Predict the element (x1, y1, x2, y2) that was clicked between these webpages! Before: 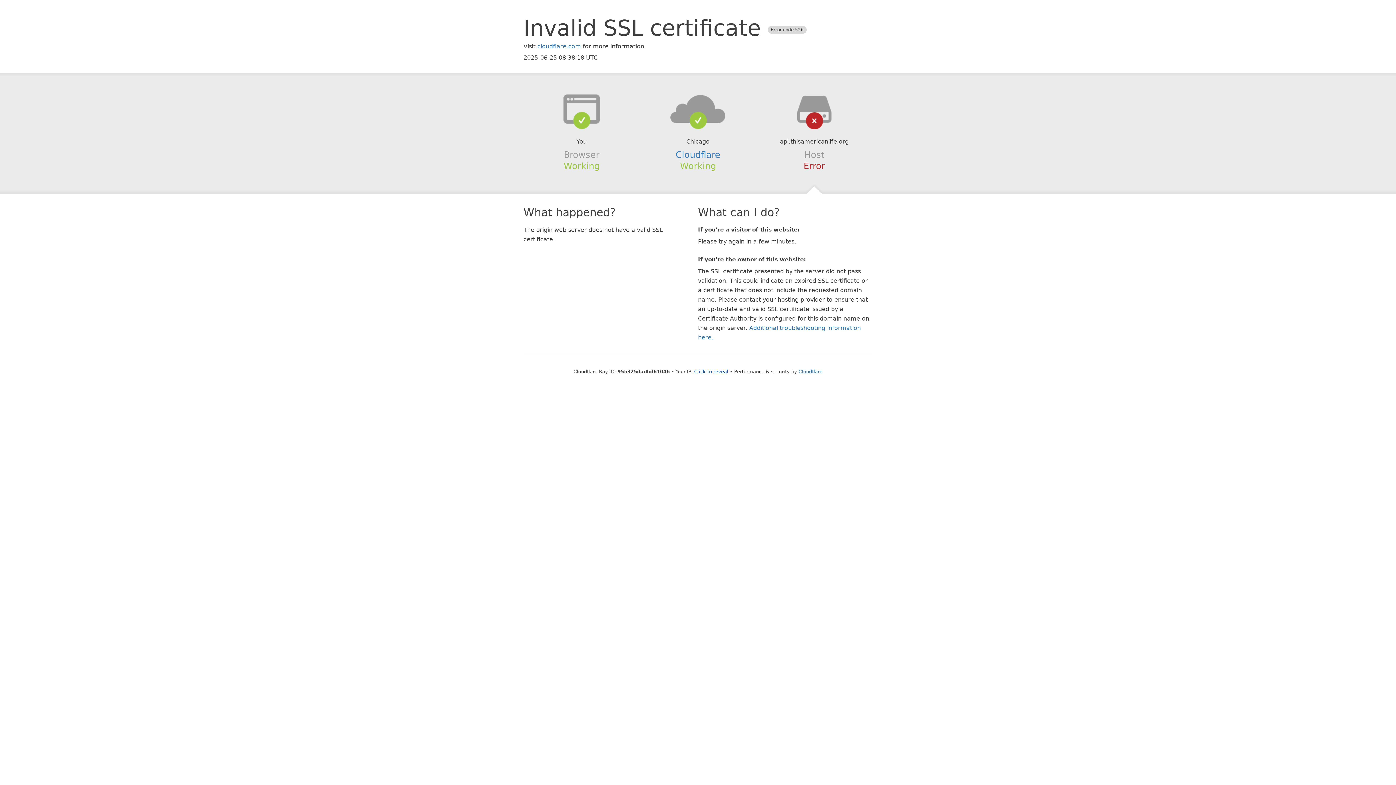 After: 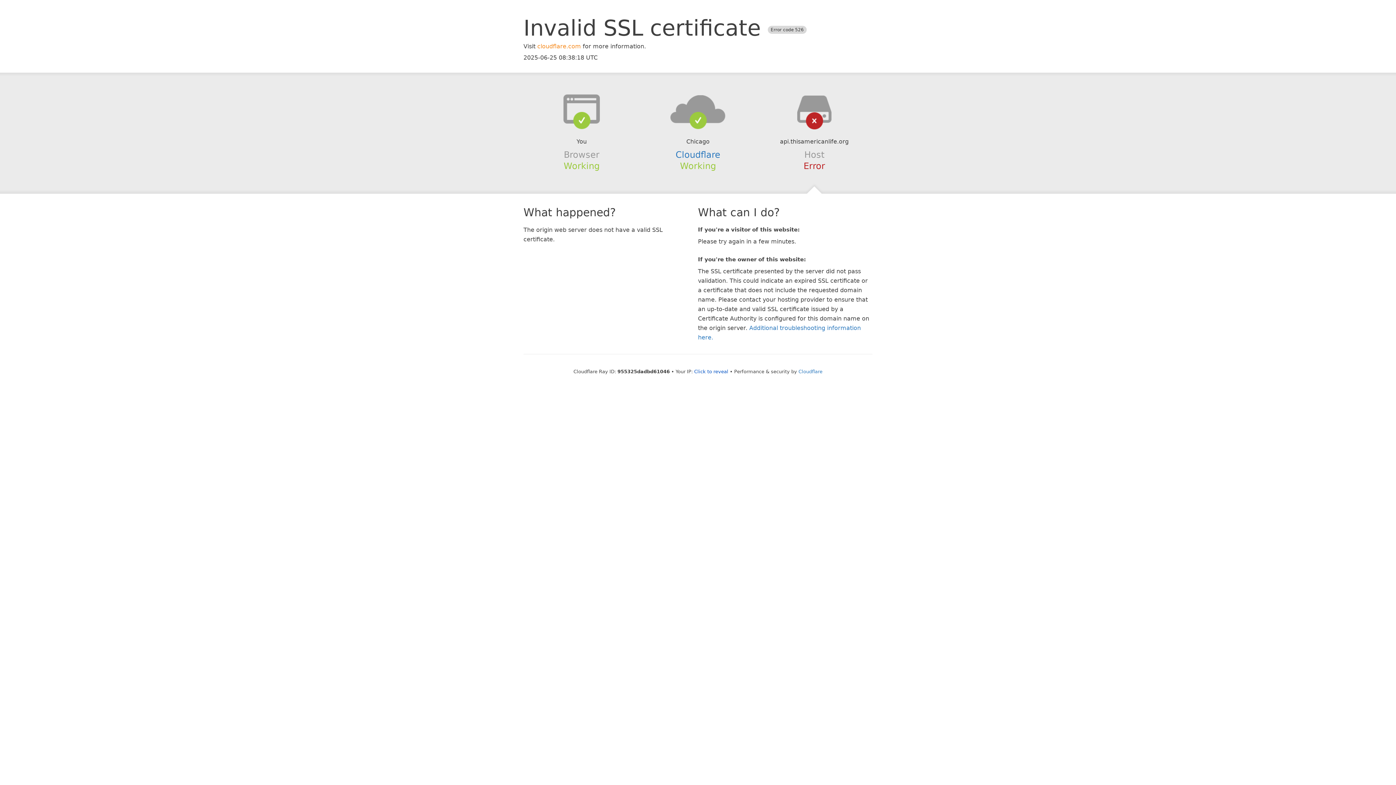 Action: bbox: (537, 42, 581, 49) label: cloudflare.com